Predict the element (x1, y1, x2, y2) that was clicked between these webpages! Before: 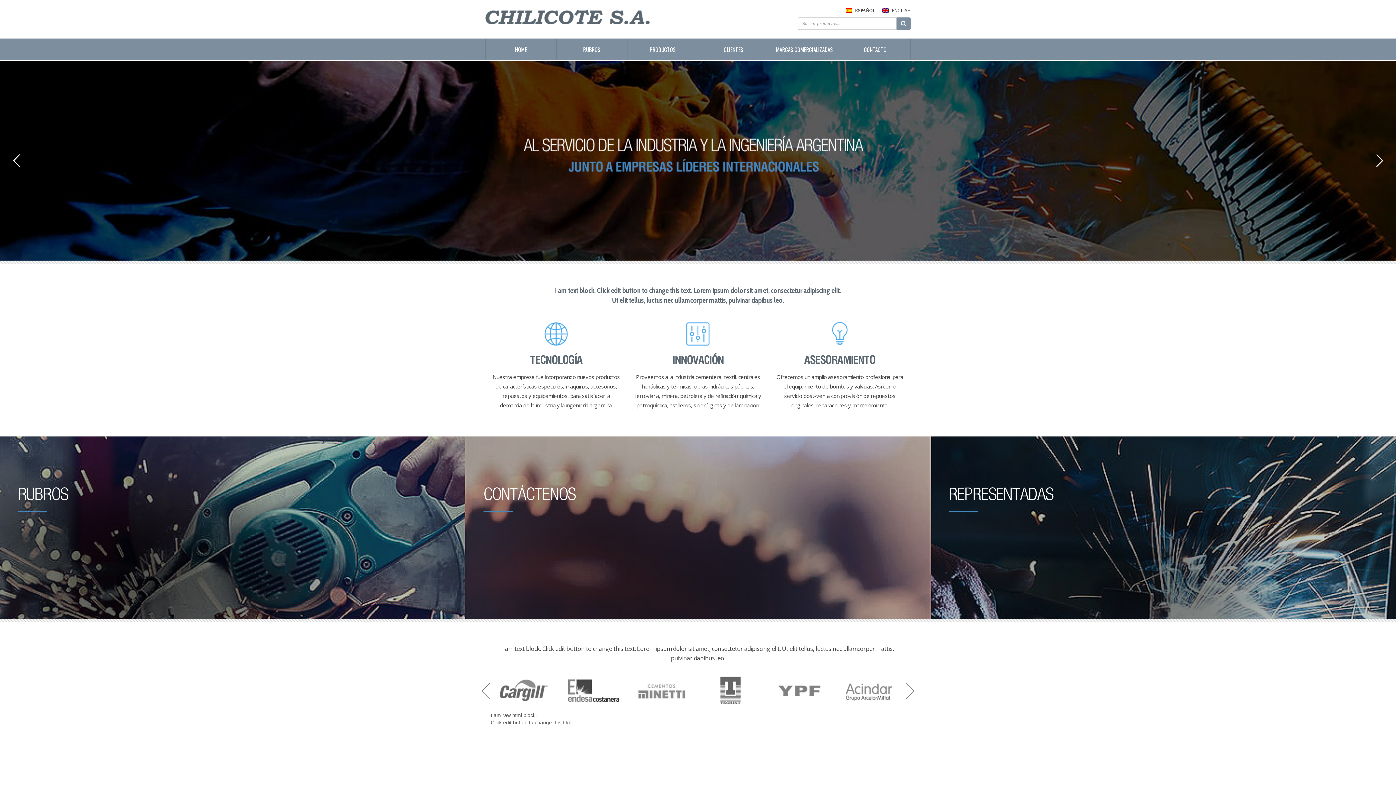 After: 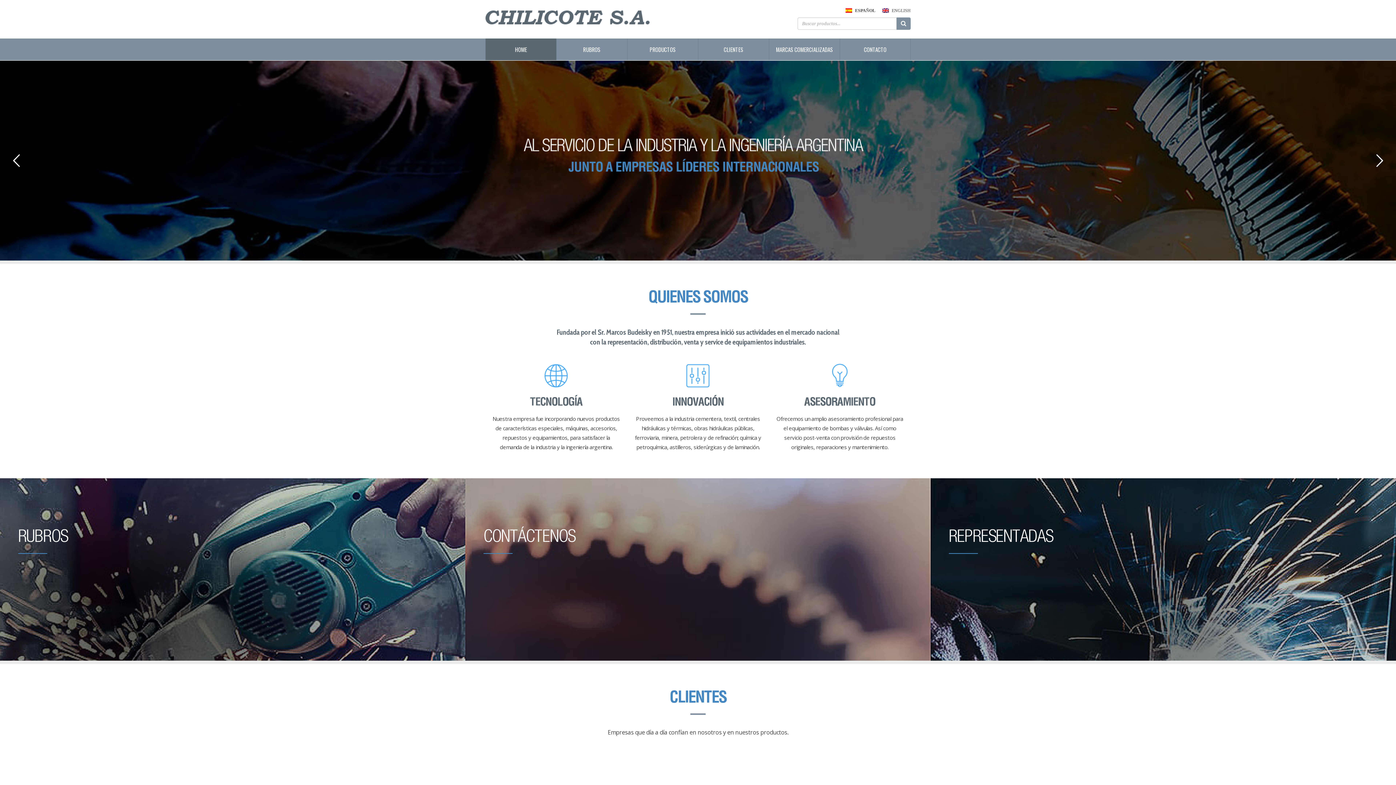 Action: bbox: (485, 13, 649, 19)